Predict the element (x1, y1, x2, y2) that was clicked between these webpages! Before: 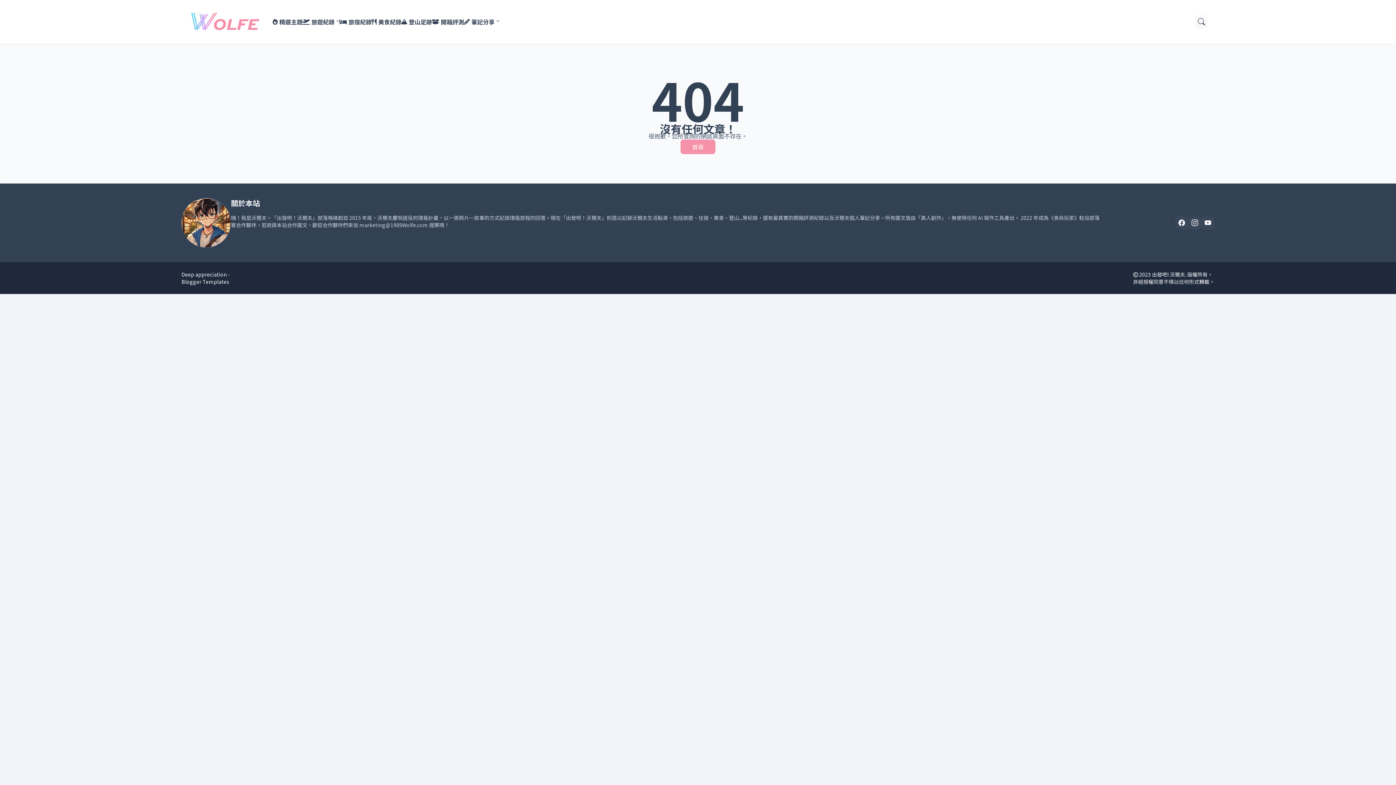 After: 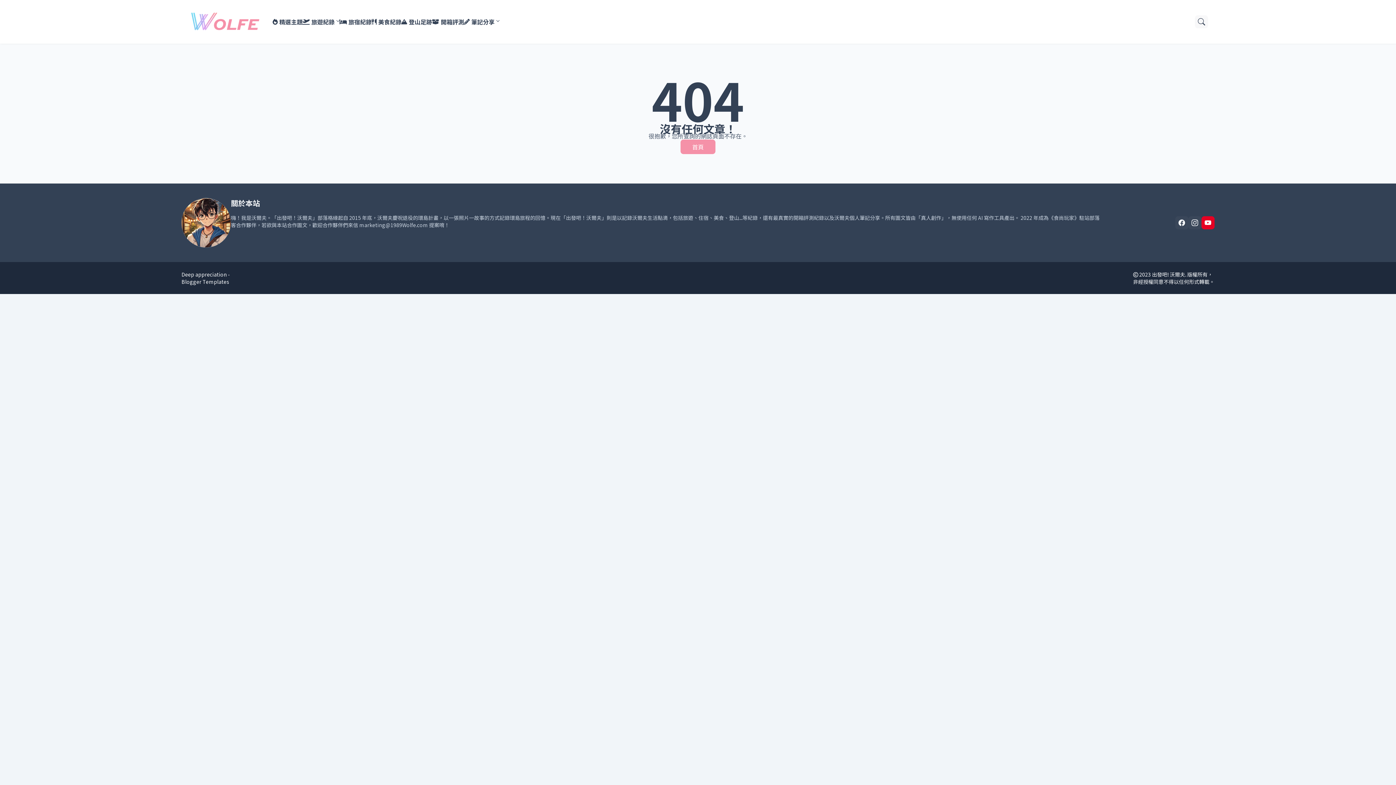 Action: bbox: (1201, 216, 1214, 229)